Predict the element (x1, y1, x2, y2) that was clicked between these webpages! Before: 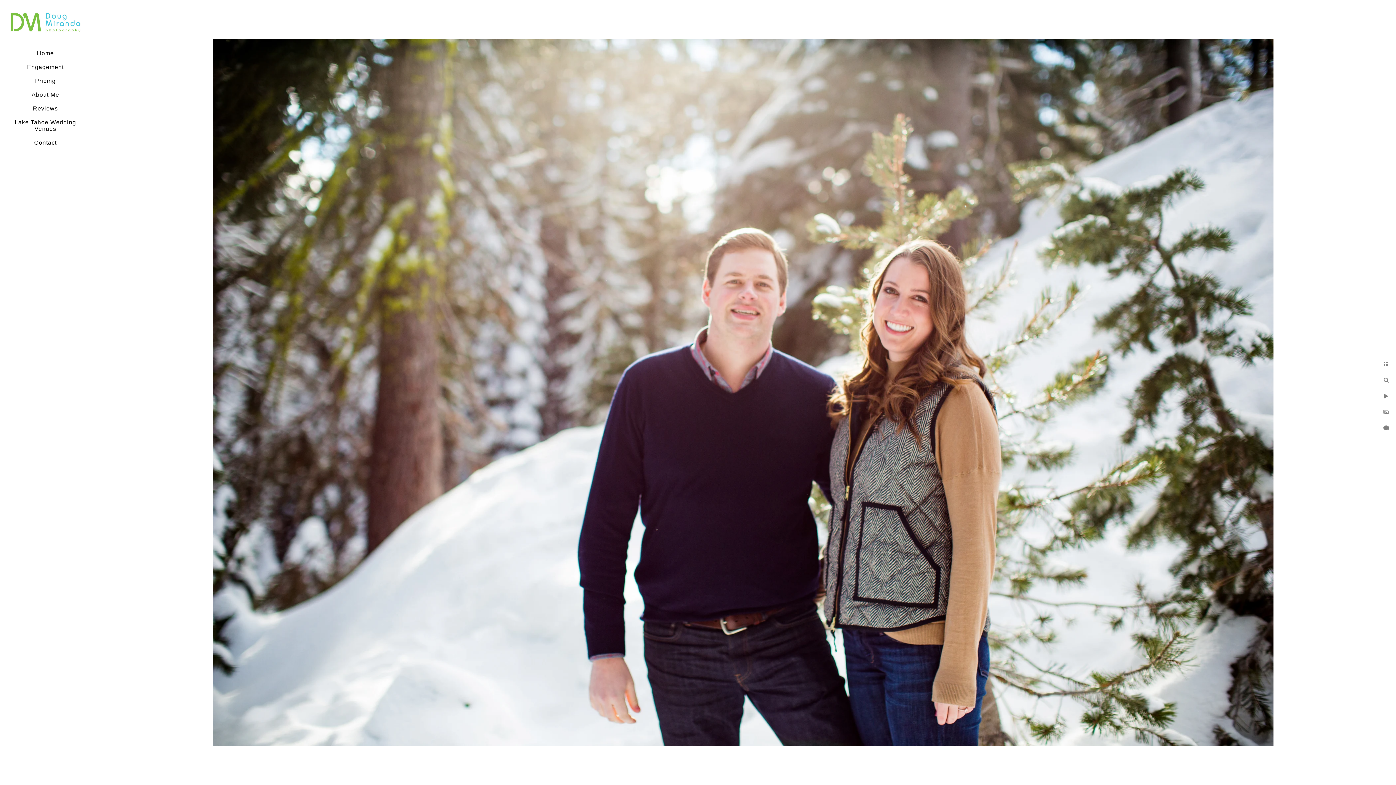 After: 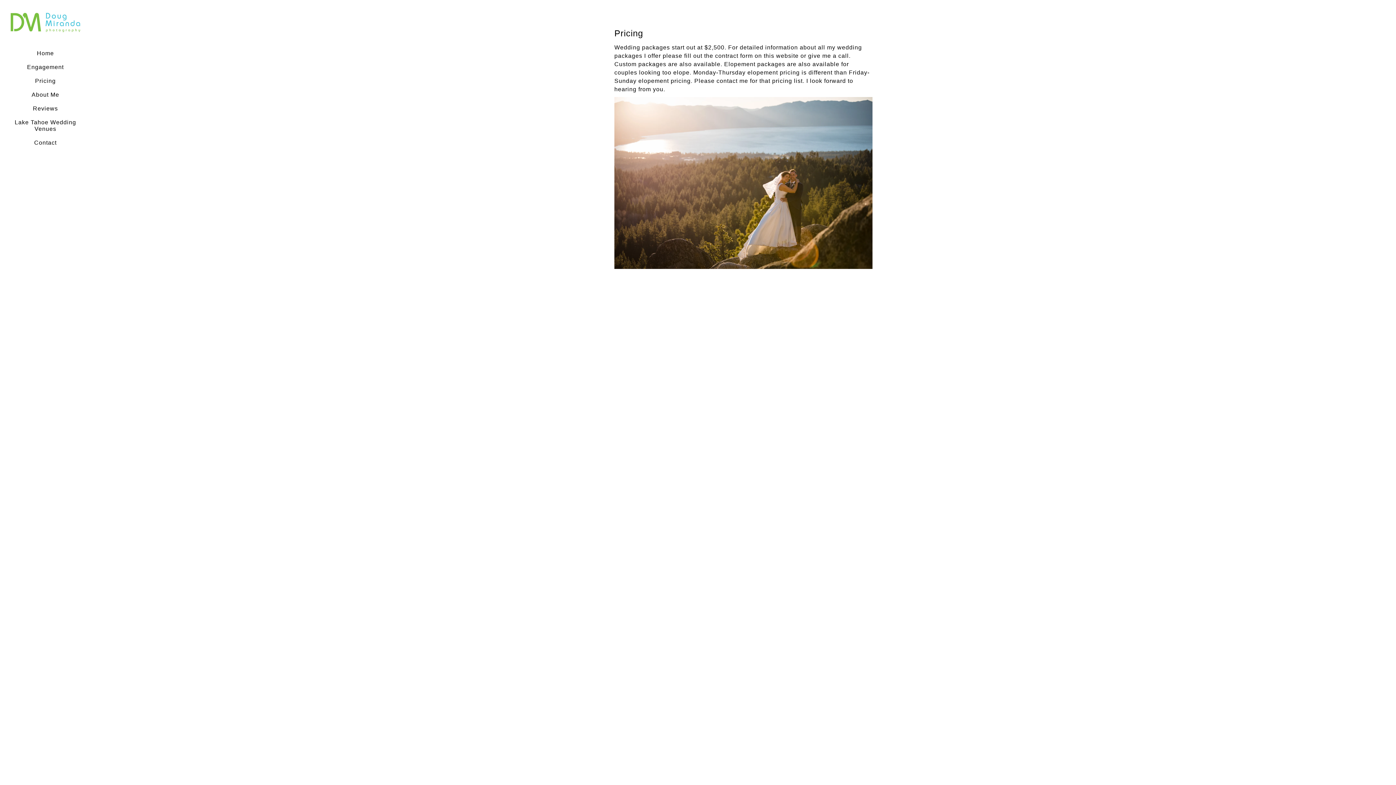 Action: label: Pricing bbox: (35, 77, 55, 84)